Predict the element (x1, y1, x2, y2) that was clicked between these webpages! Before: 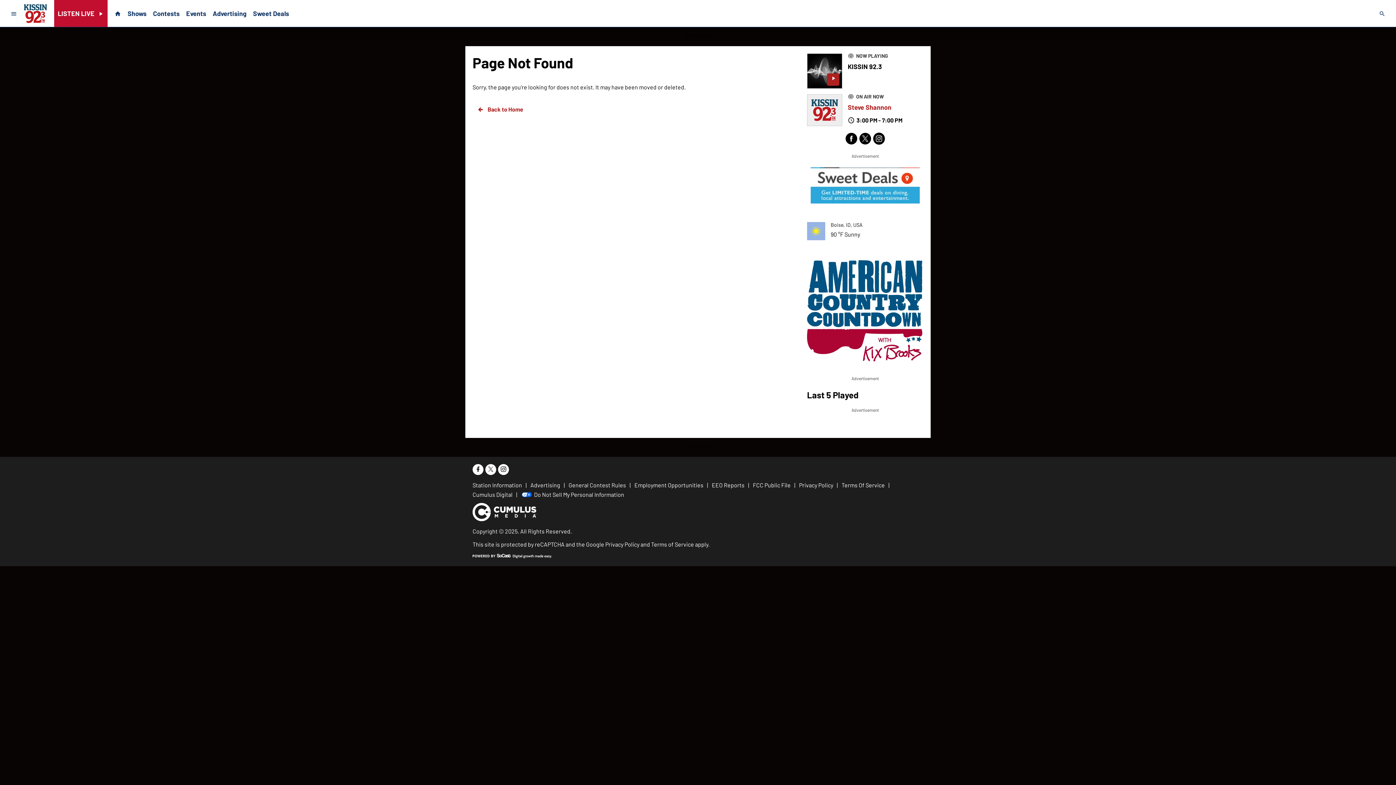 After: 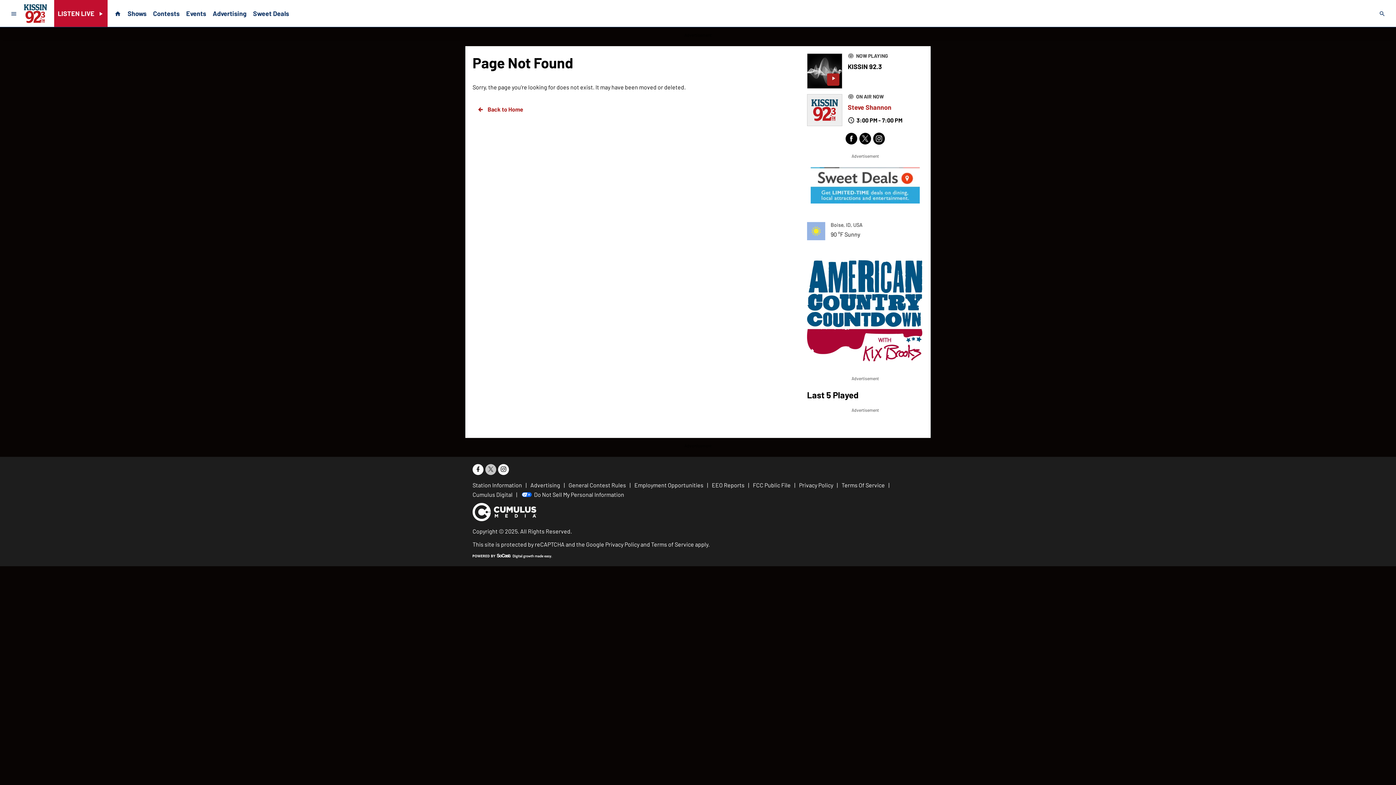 Action: bbox: (485, 464, 496, 475)